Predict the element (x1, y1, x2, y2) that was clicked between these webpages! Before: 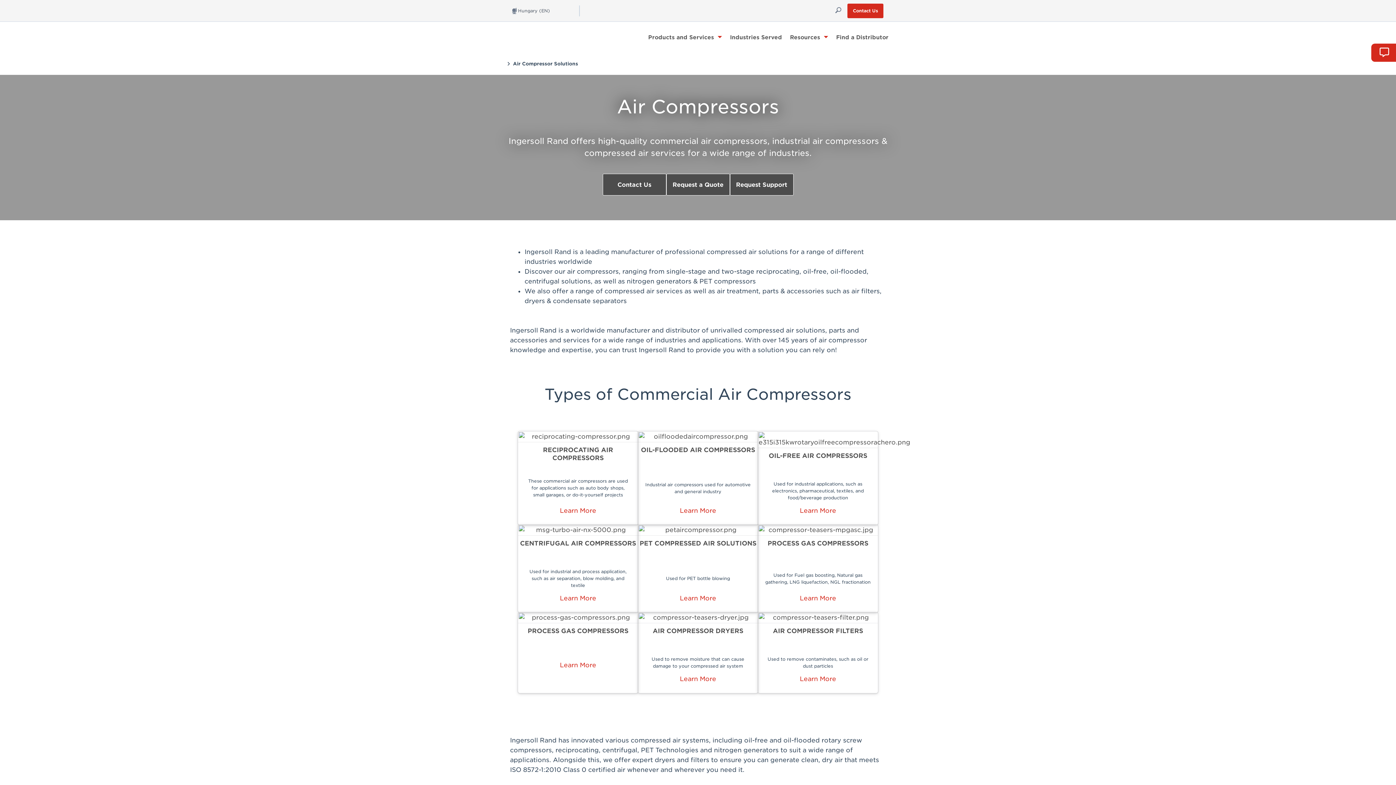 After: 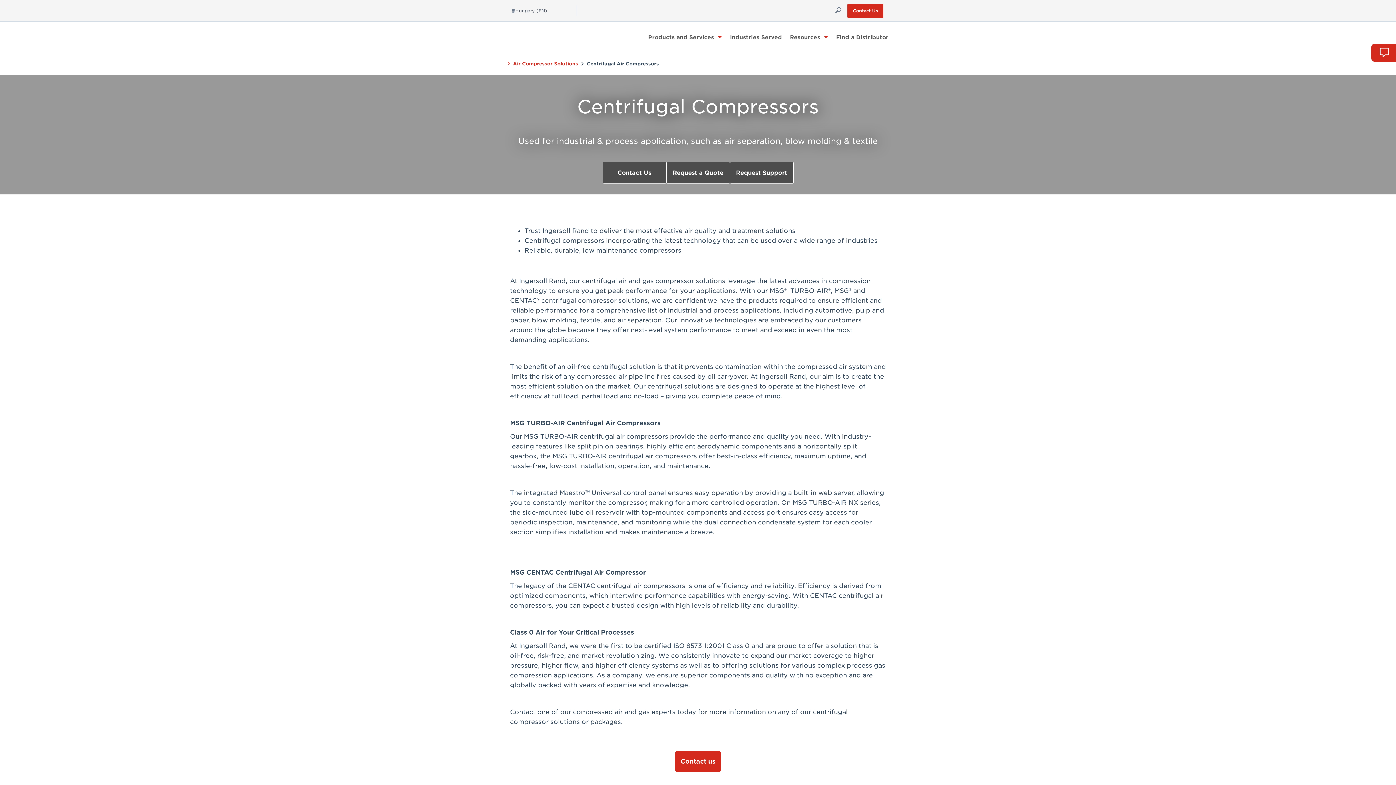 Action: label: CENTRIFUGAL AIR COMPRESSORS bbox: (518, 535, 638, 568)